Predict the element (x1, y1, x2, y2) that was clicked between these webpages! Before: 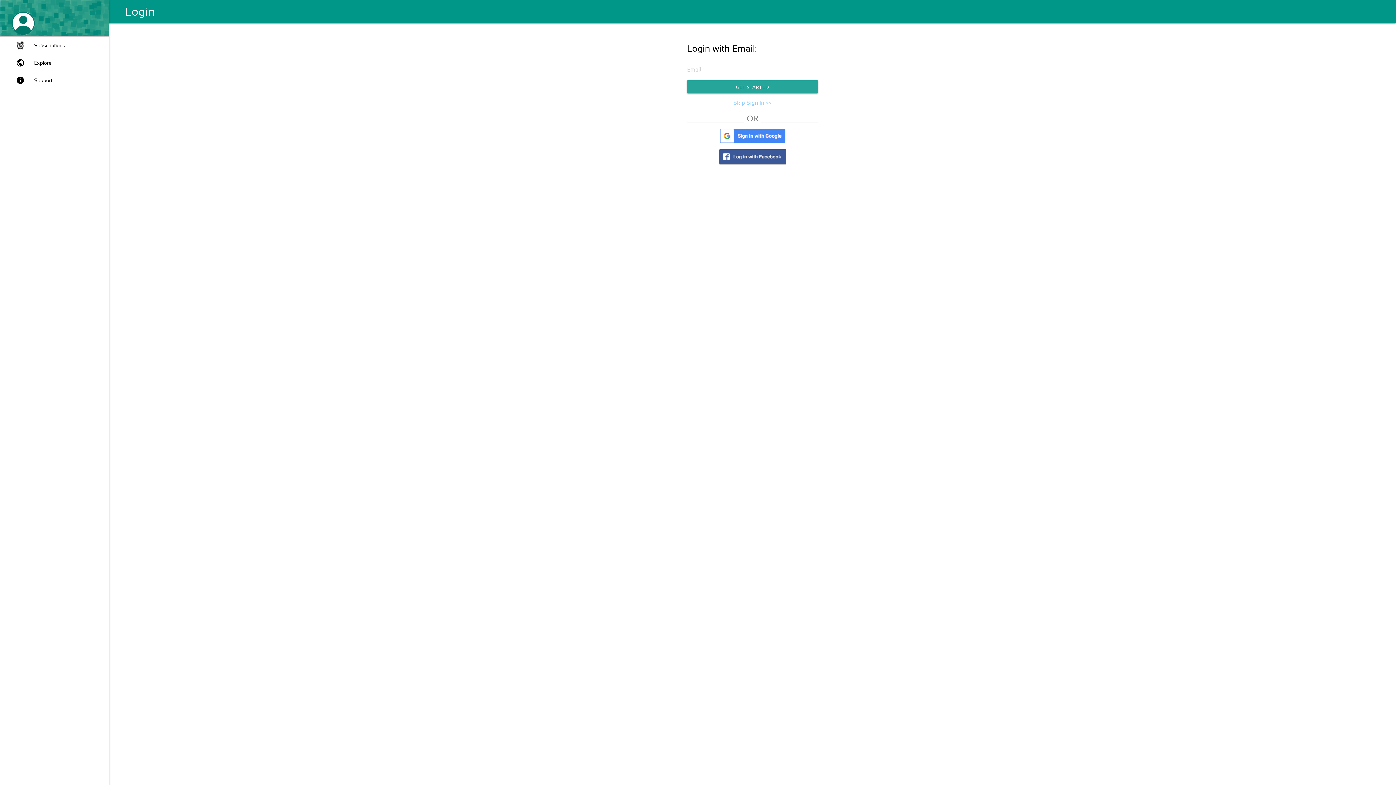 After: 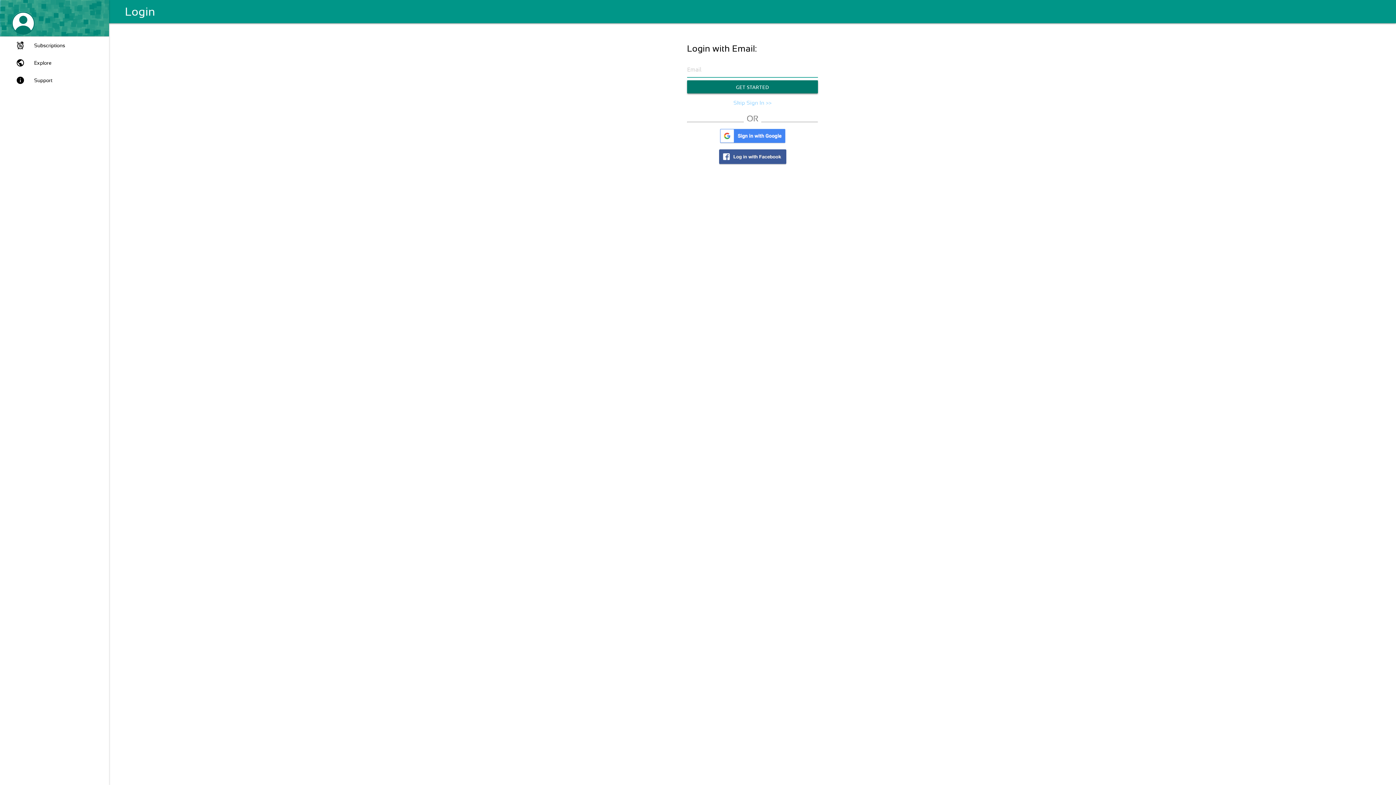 Action: label: GET STARTED bbox: (687, 80, 818, 93)